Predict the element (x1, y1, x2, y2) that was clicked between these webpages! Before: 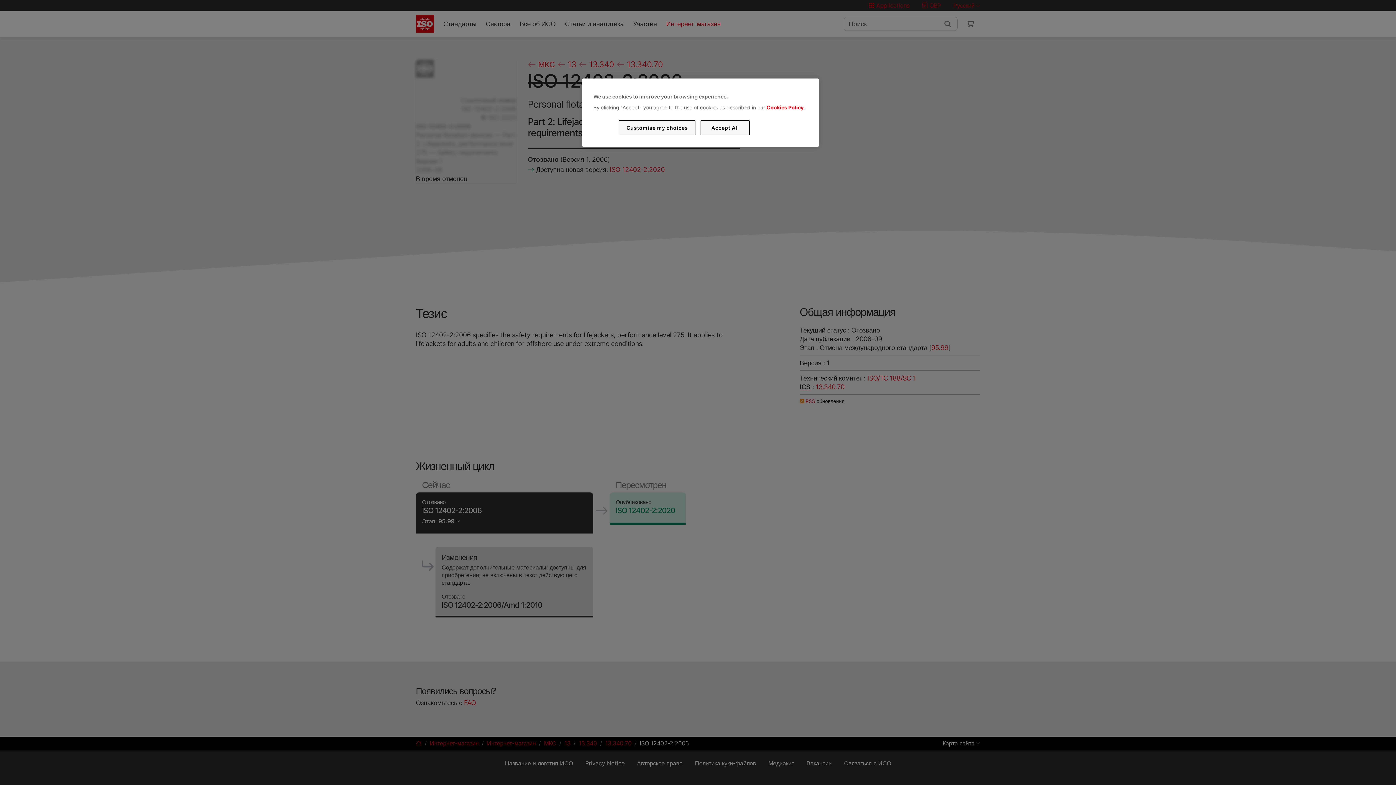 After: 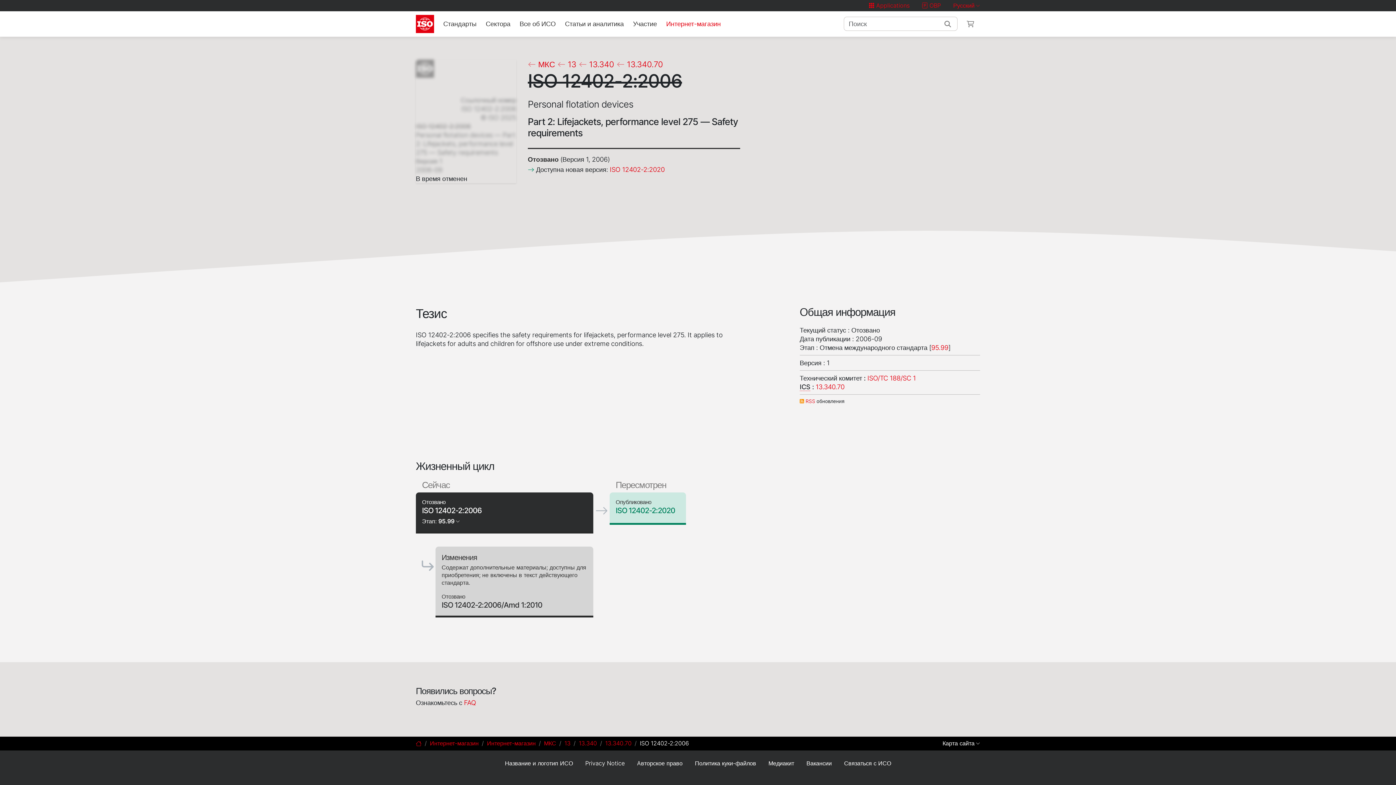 Action: bbox: (700, 120, 749, 135) label: Accept All